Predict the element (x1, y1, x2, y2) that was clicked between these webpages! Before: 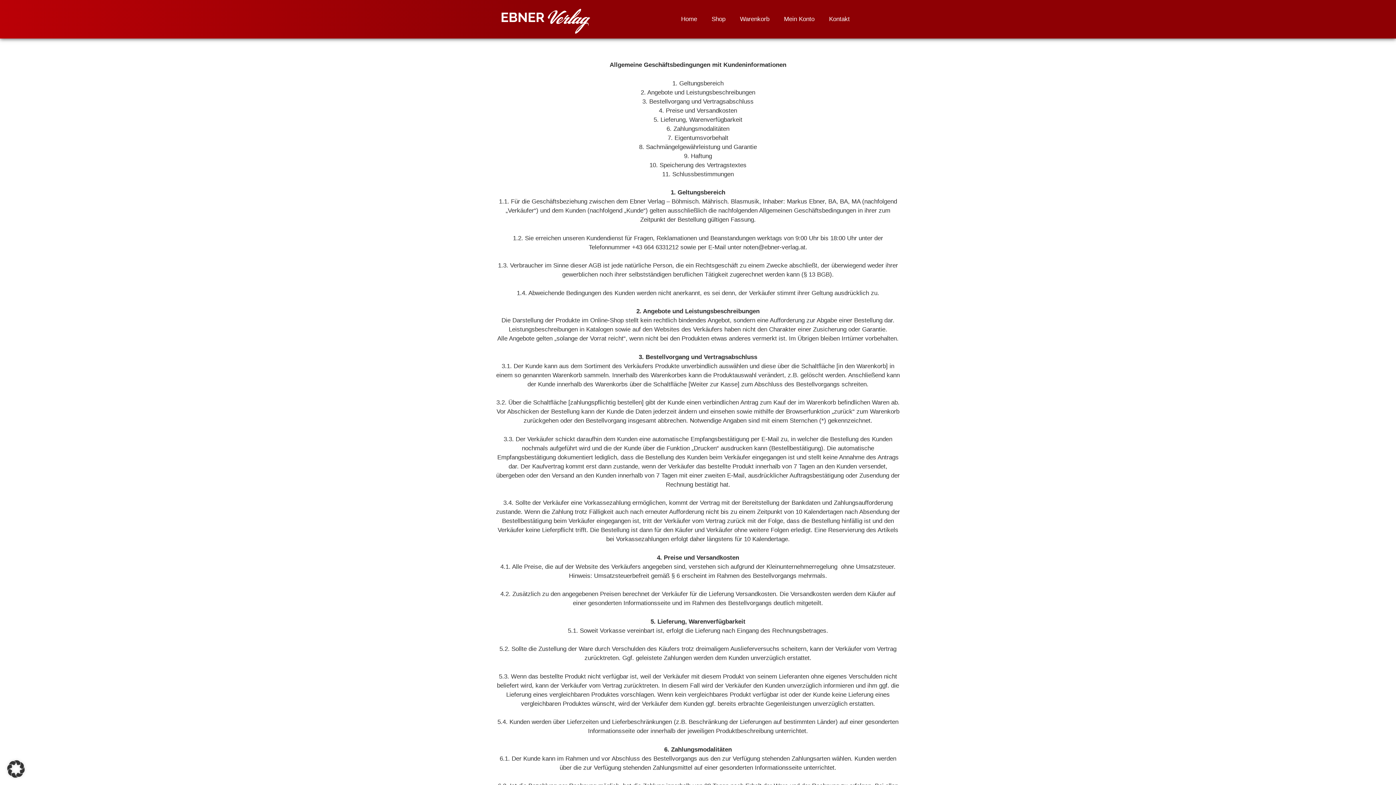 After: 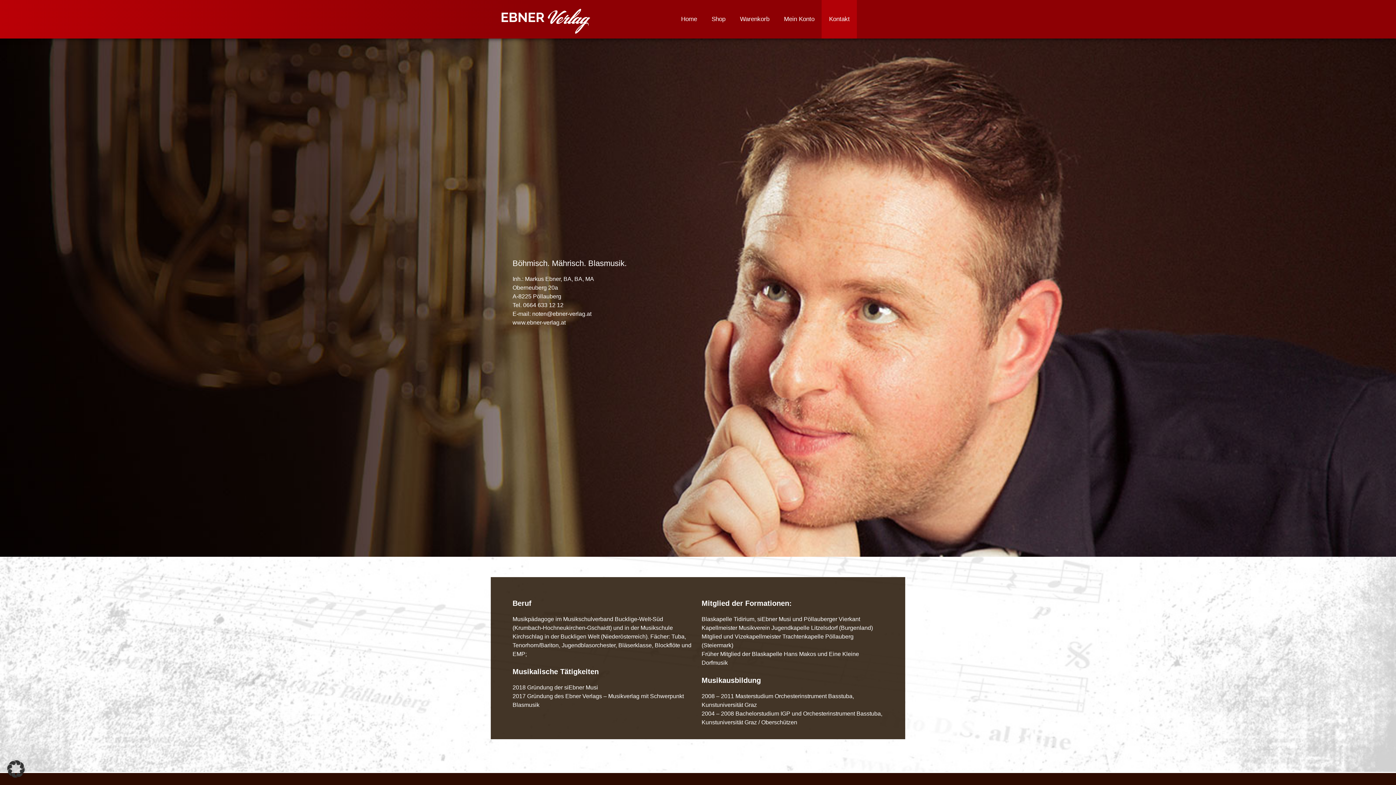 Action: label: Kontakt bbox: (821, 0, 857, 38)